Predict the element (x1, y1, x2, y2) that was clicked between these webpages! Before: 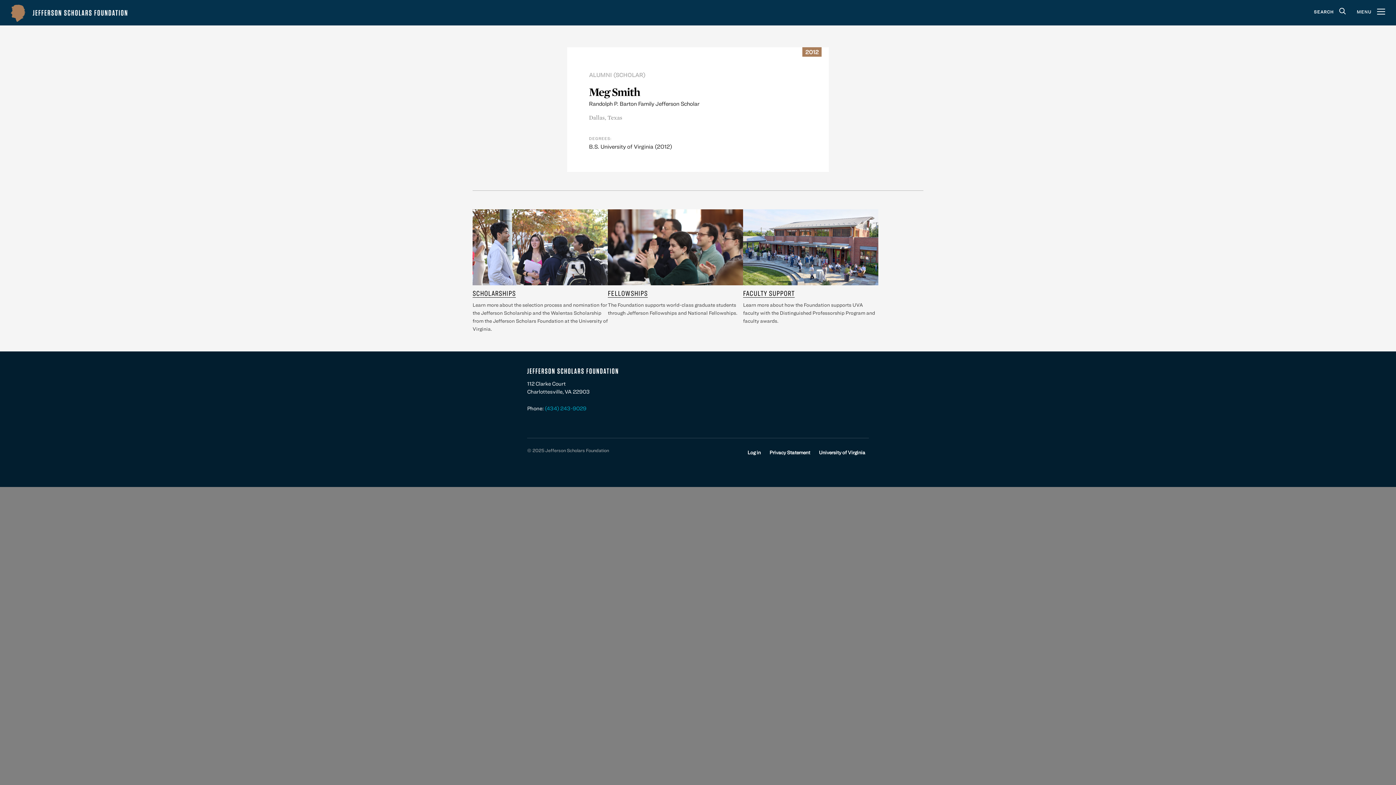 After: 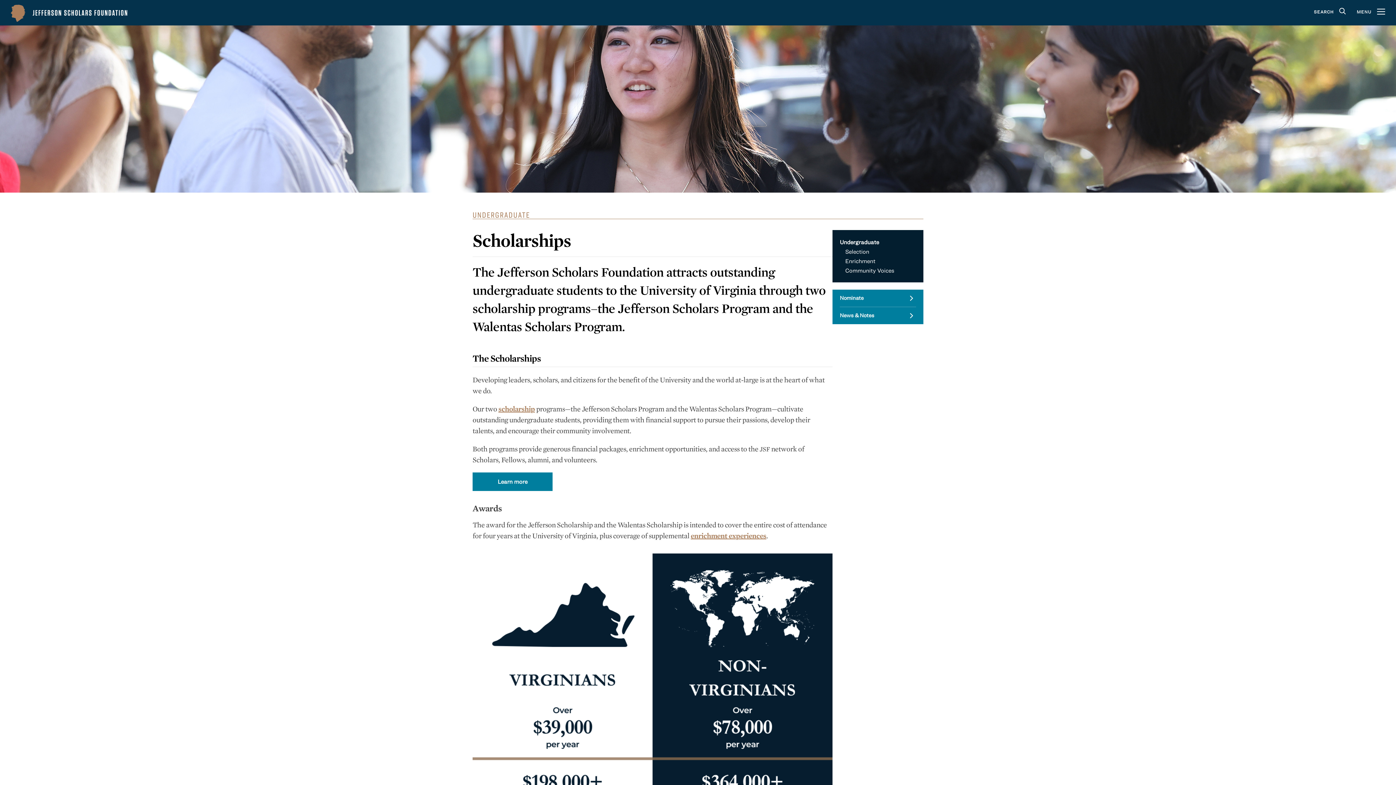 Action: bbox: (472, 289, 516, 297) label: SCHOLARSHIPS